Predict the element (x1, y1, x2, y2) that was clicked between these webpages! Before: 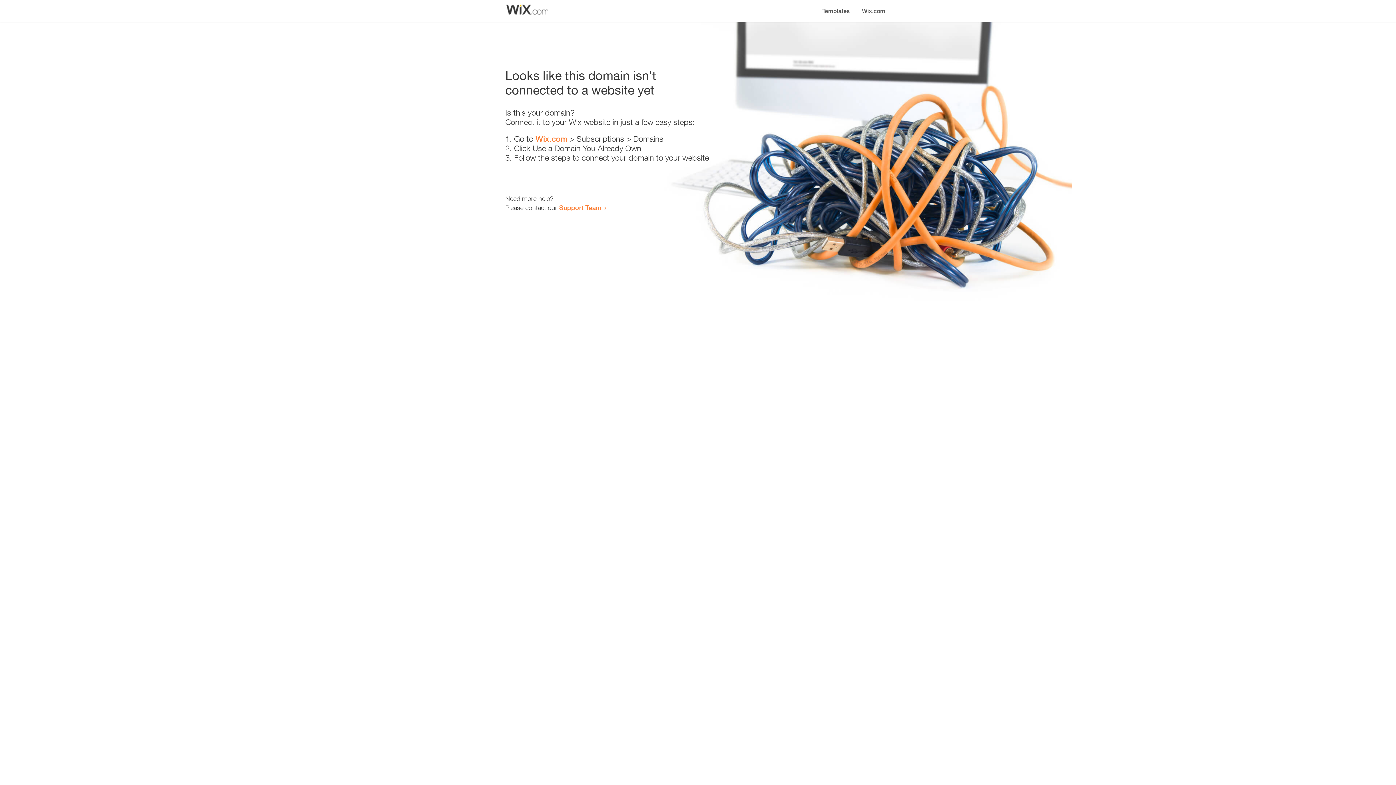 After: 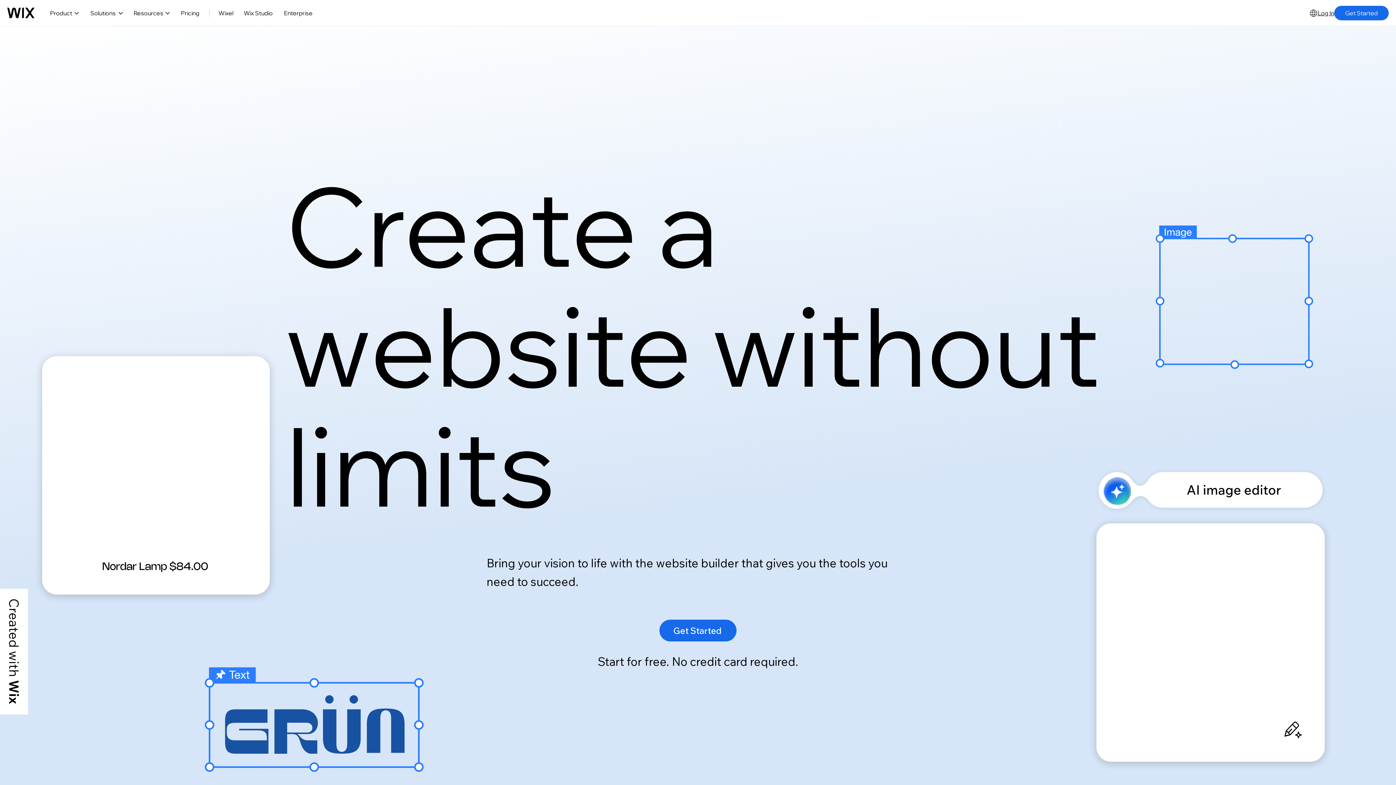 Action: label: Wix.com bbox: (535, 134, 567, 143)